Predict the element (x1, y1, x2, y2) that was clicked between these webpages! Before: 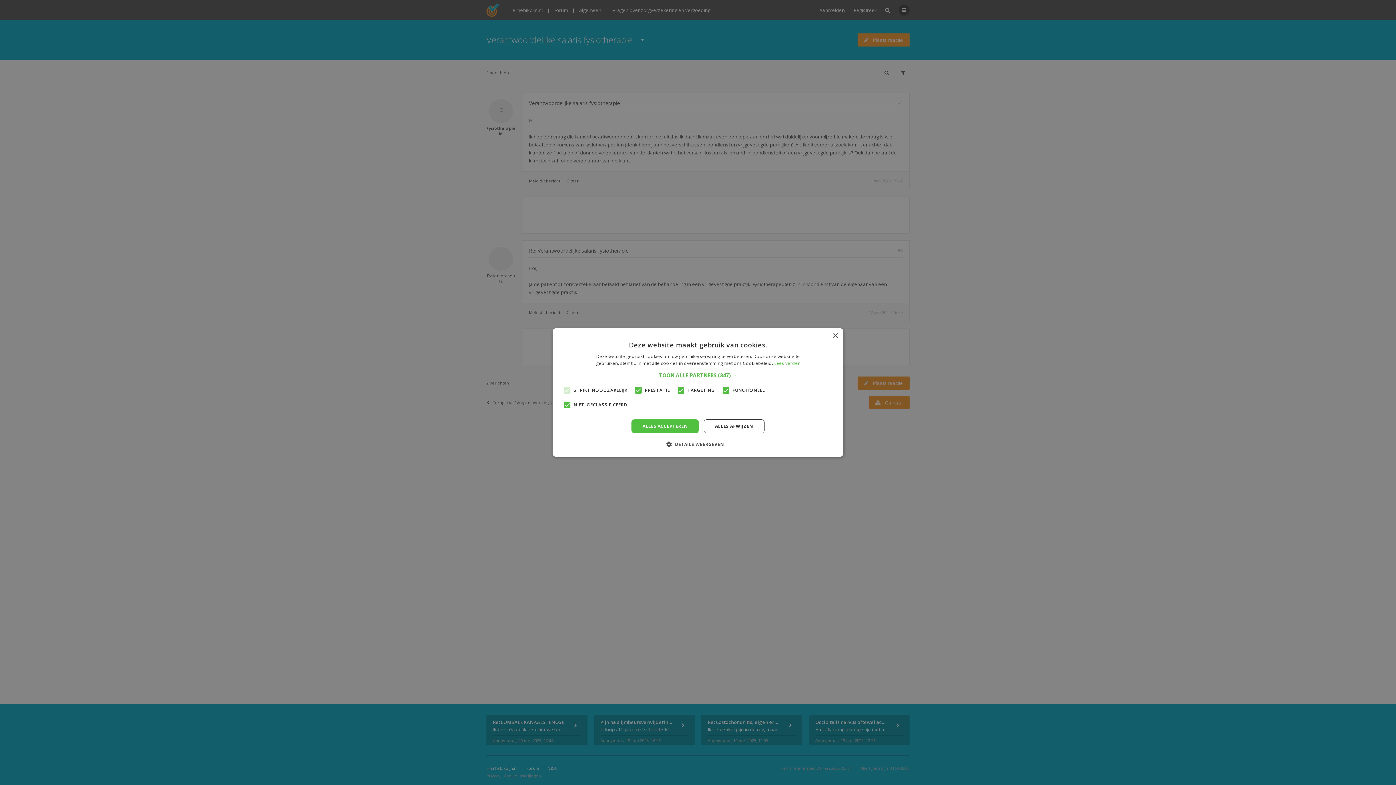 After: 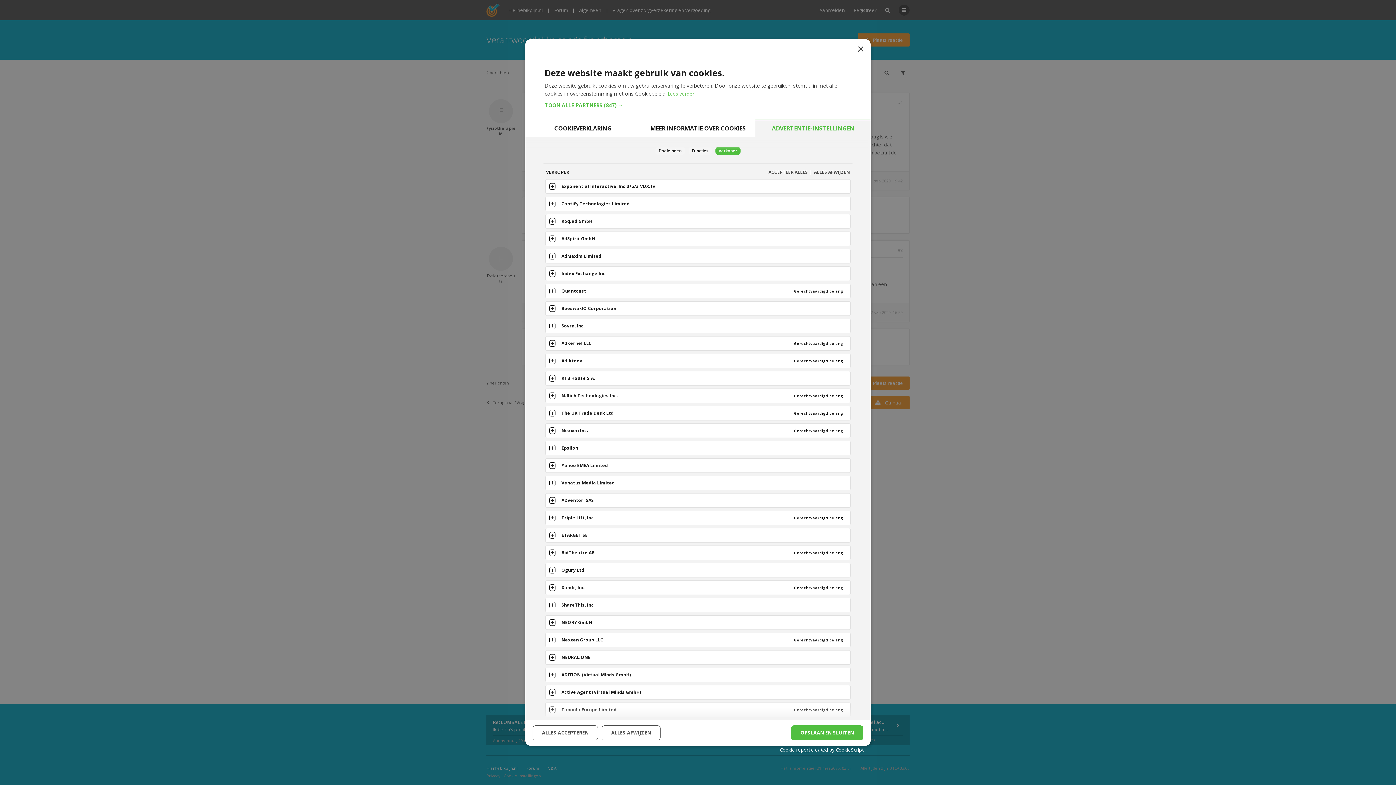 Action: label: TOON ALLE PARTNERS (847) → bbox: (658, 372, 737, 378)